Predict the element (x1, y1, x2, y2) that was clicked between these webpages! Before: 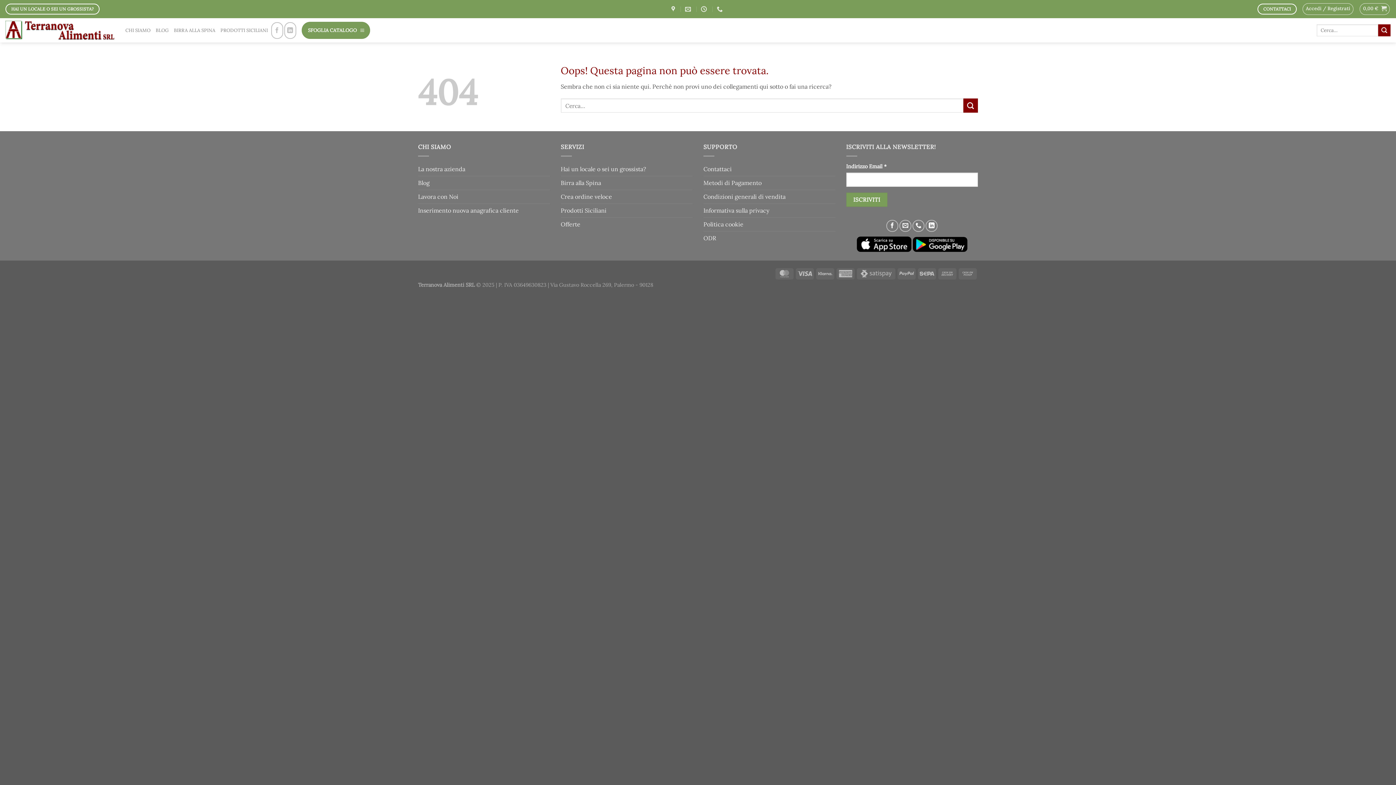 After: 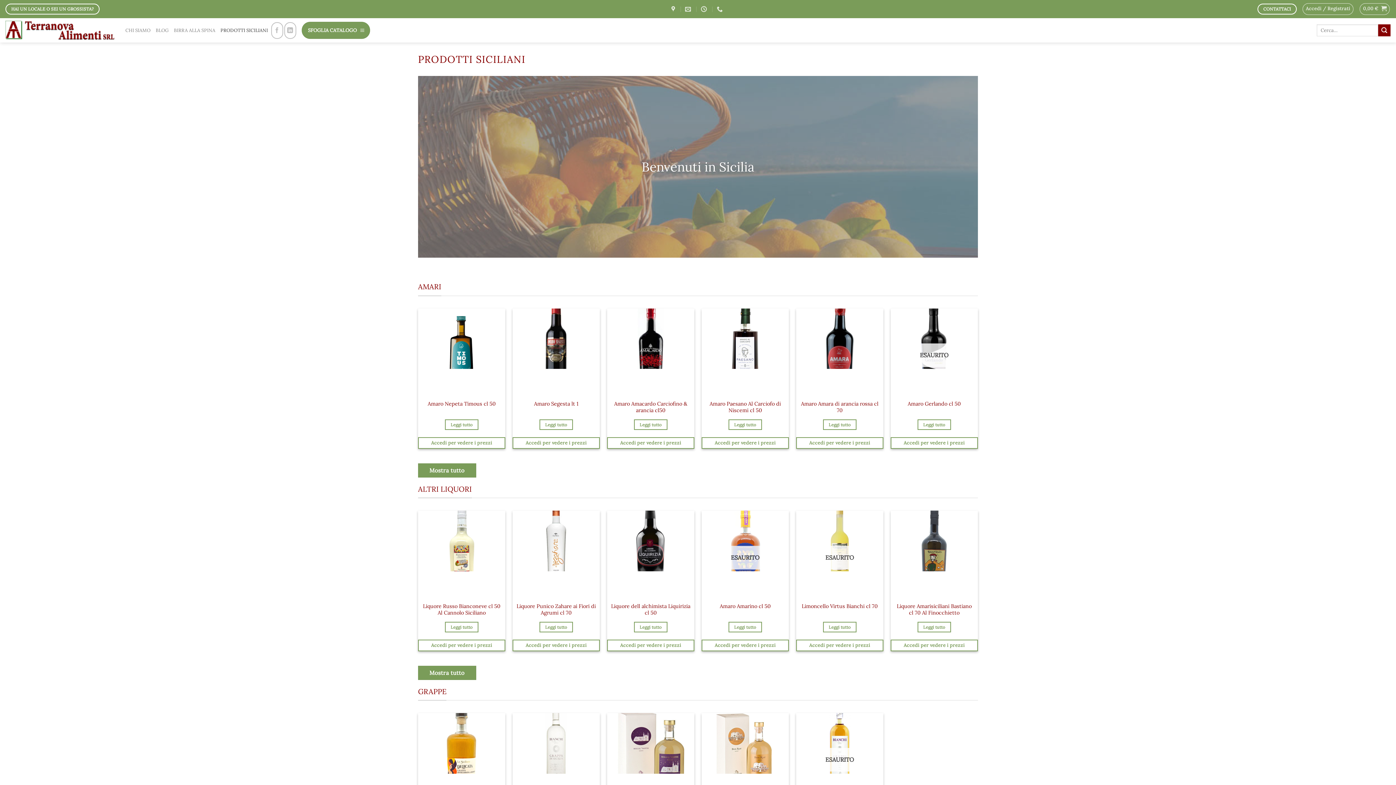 Action: label: Prodotti Siciliani bbox: (560, 203, 606, 217)